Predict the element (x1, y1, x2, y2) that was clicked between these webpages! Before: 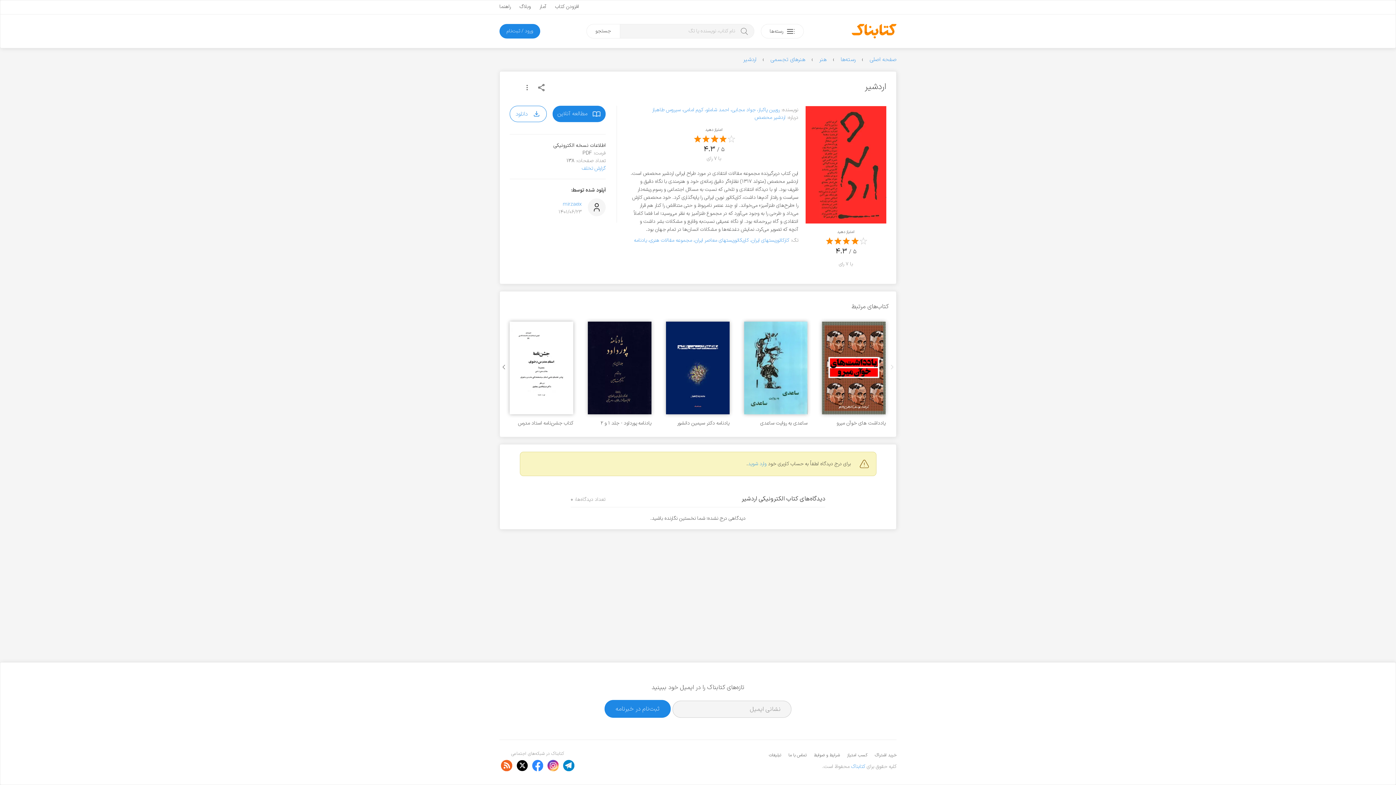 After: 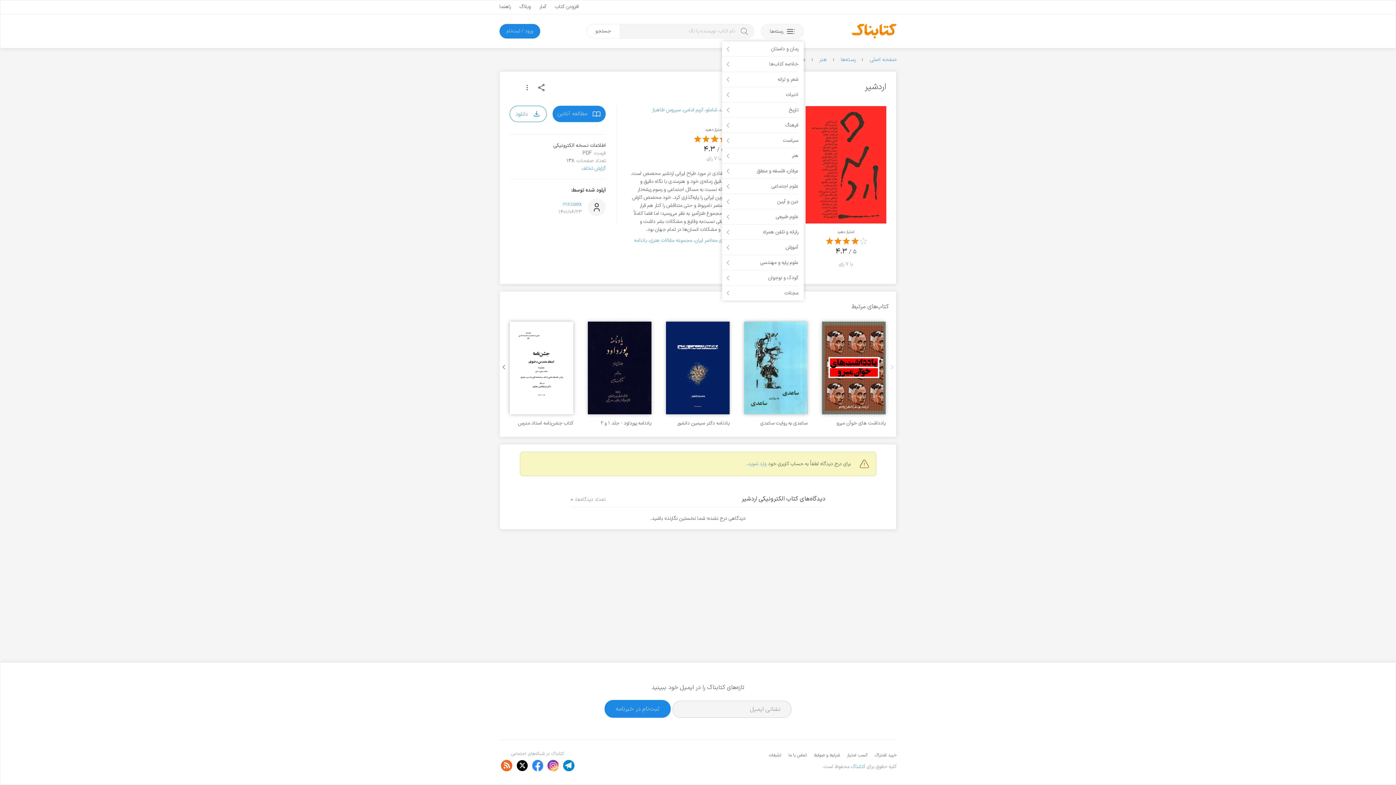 Action: bbox: (760, 24, 804, 38) label:  رسته‌ها